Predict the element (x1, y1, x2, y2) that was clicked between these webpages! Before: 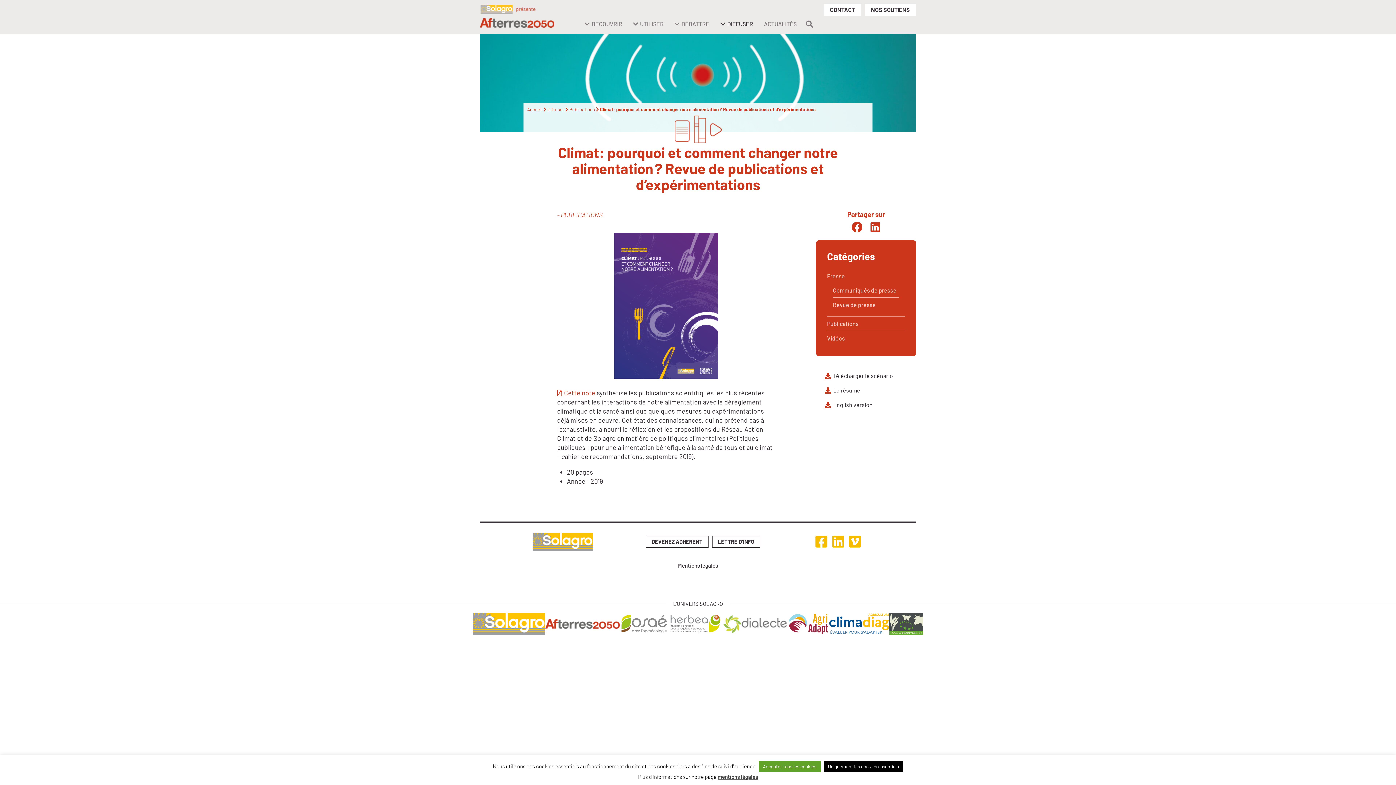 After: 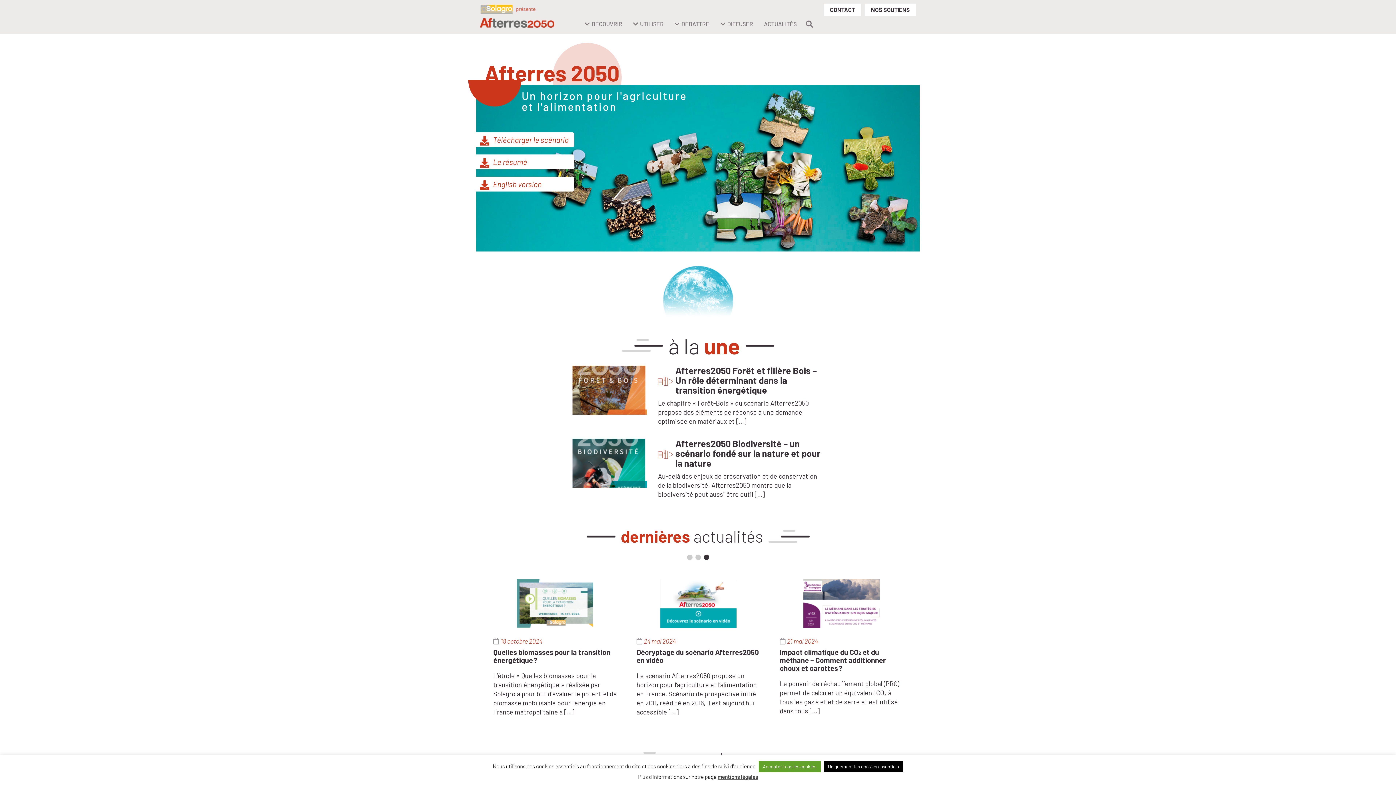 Action: bbox: (480, 11, 554, 18)